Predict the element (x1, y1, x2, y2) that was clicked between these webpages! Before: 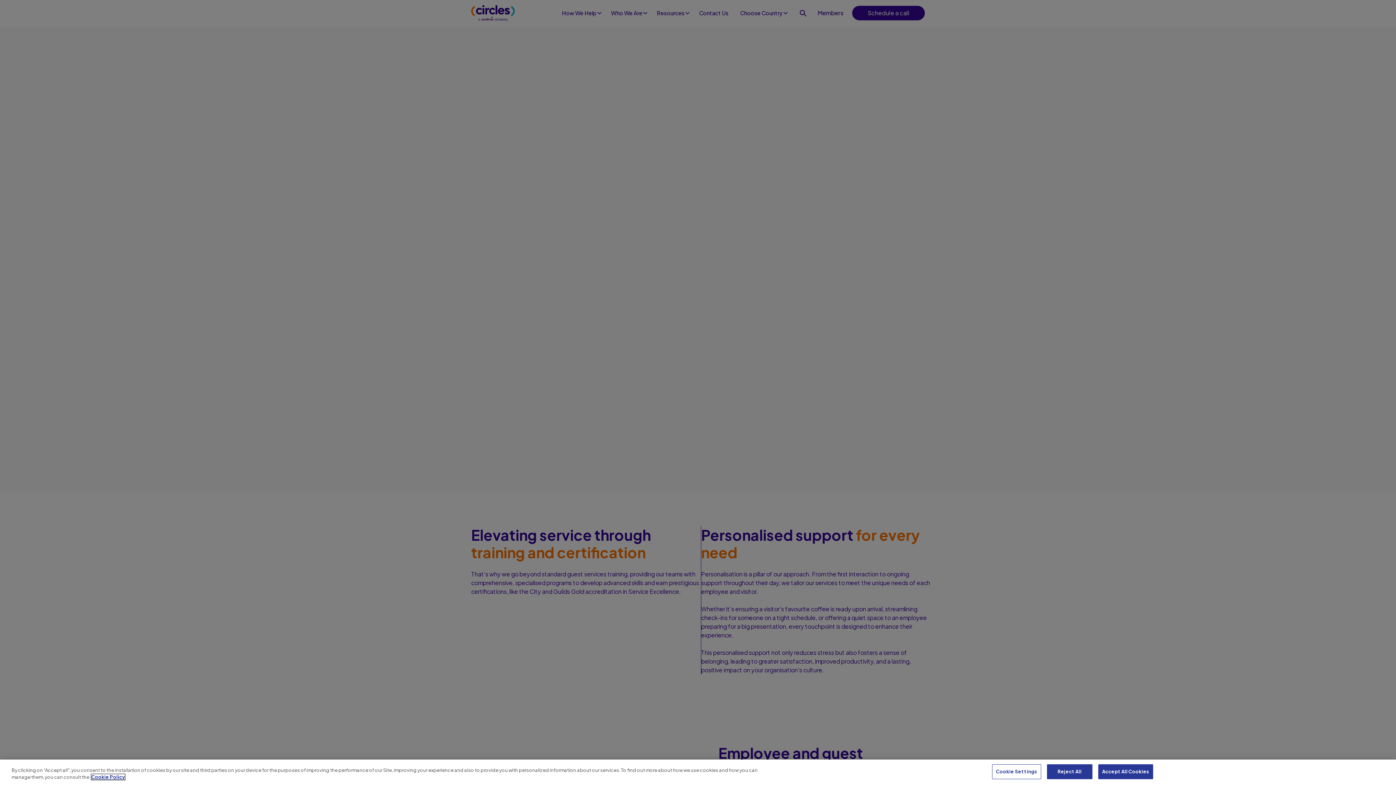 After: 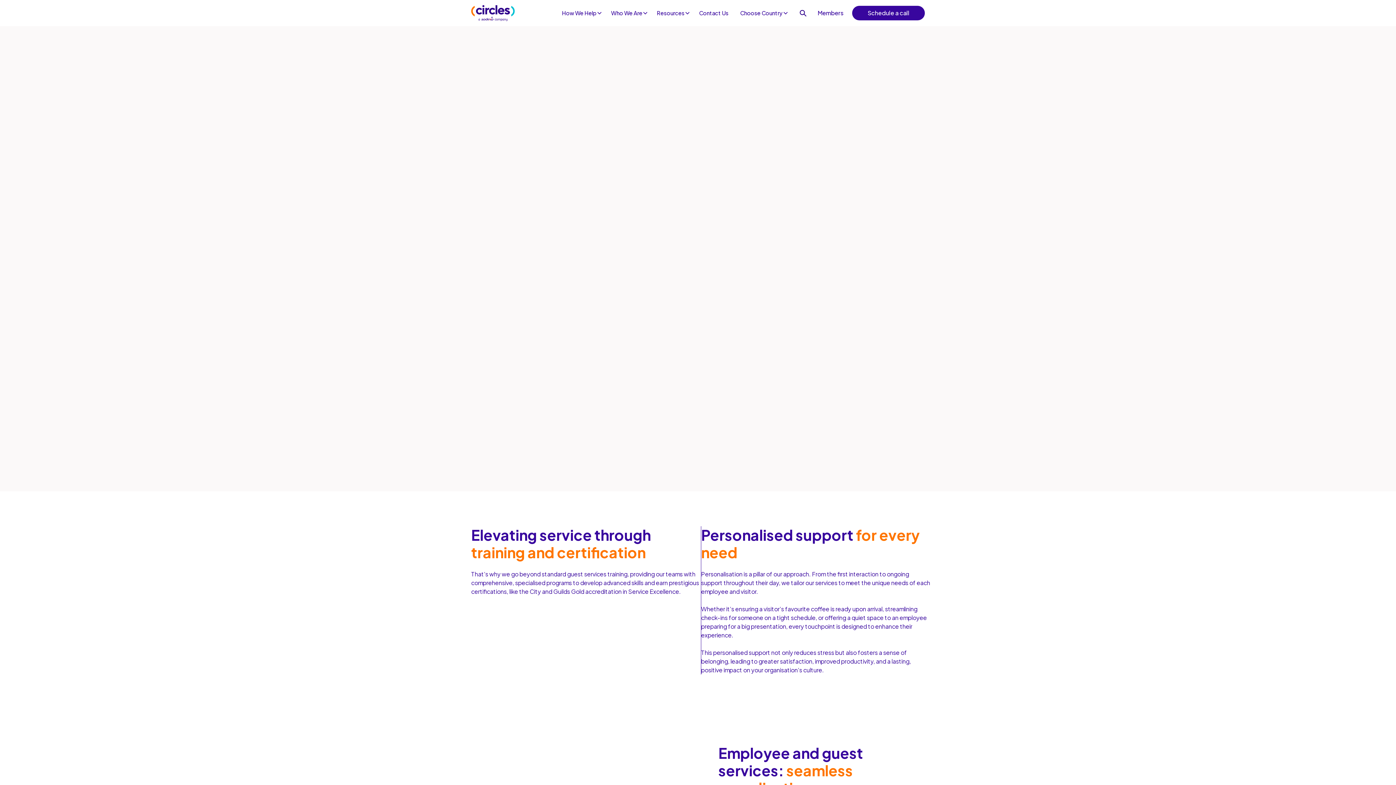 Action: bbox: (1047, 764, 1092, 779) label: Reject All